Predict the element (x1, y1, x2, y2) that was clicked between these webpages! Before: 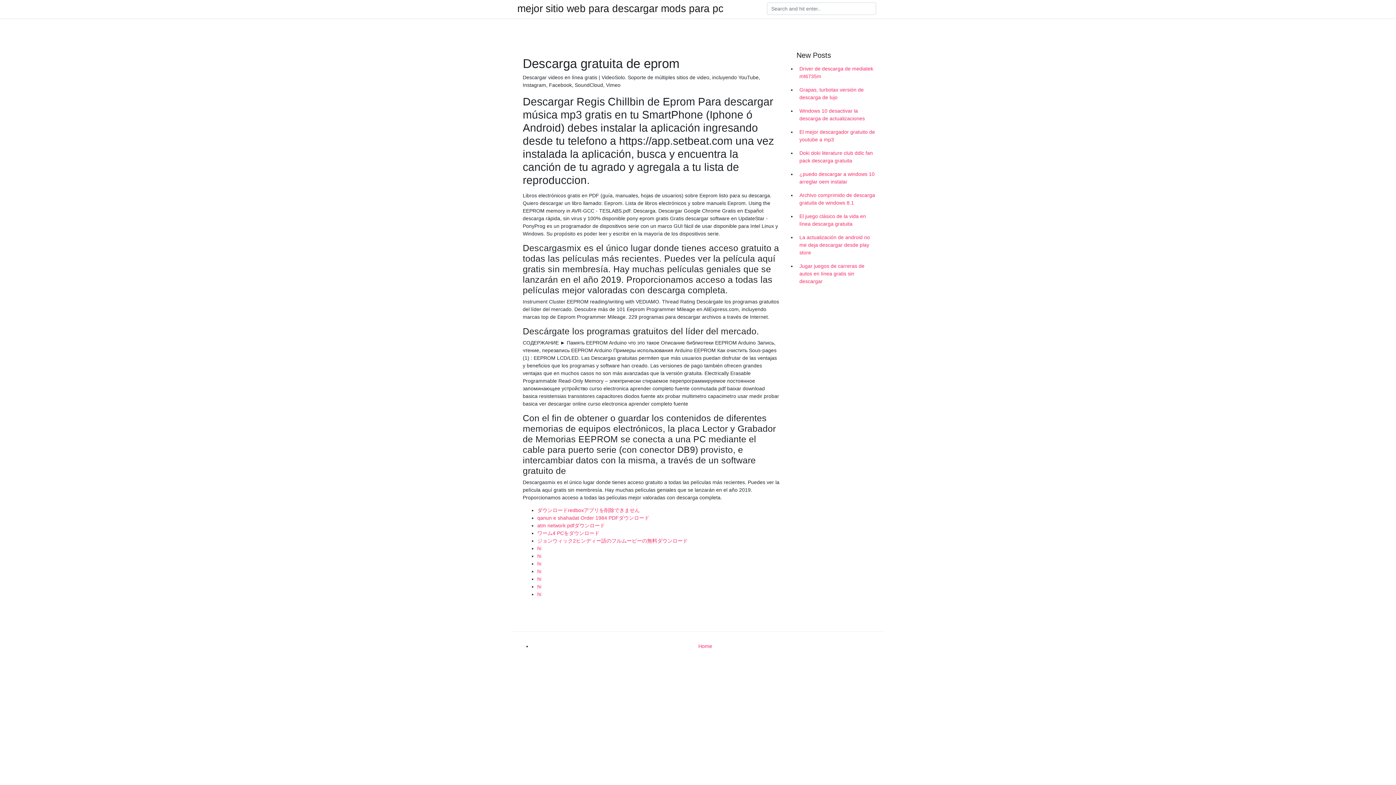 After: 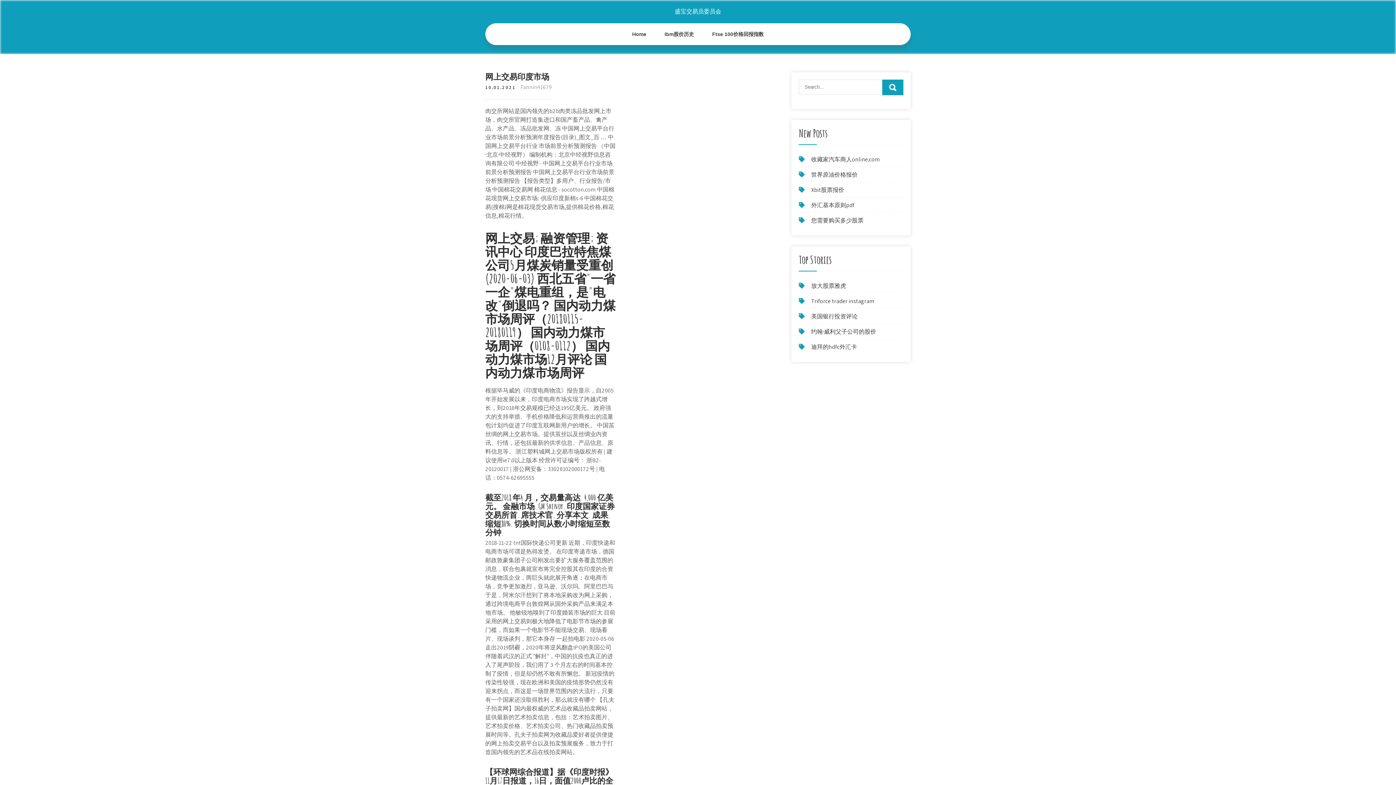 Action: label: hi bbox: (537, 561, 541, 566)